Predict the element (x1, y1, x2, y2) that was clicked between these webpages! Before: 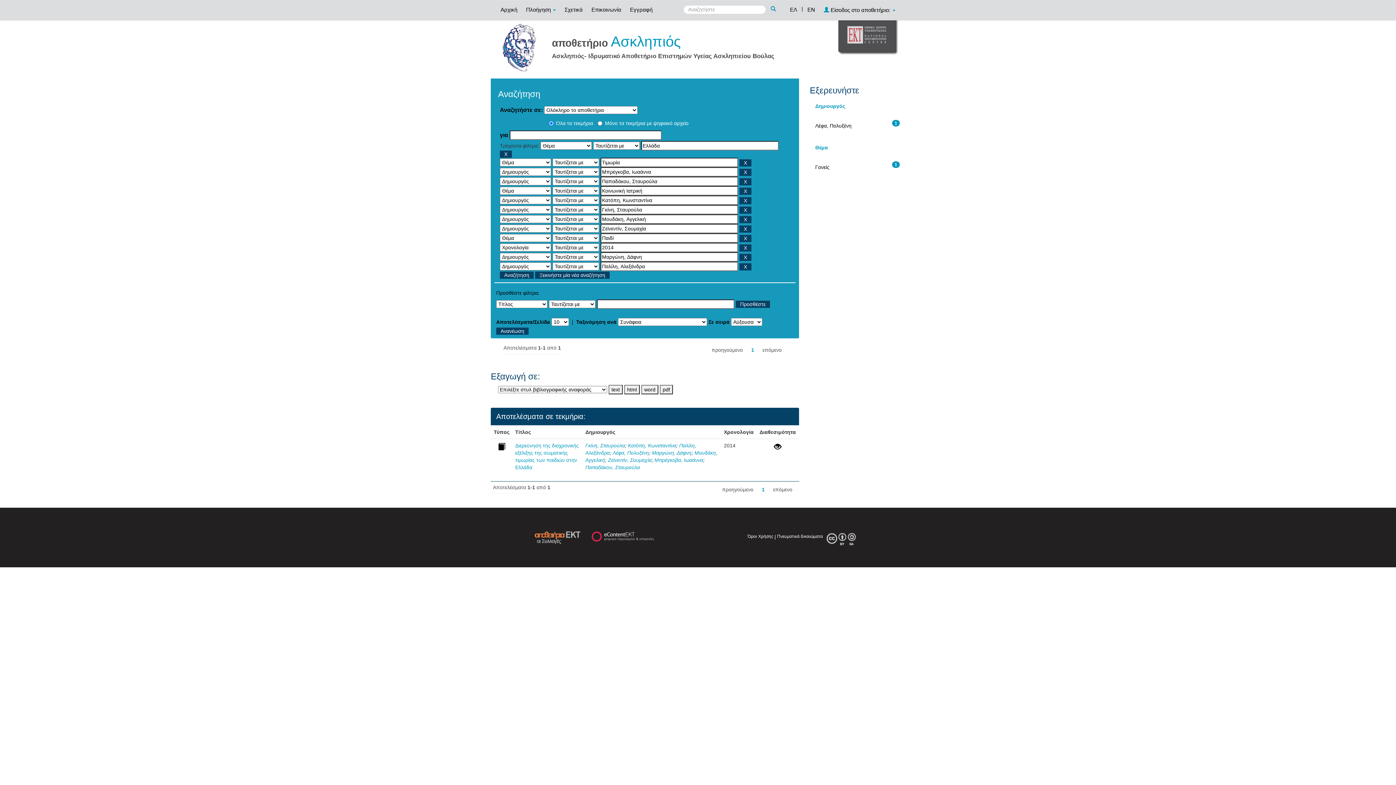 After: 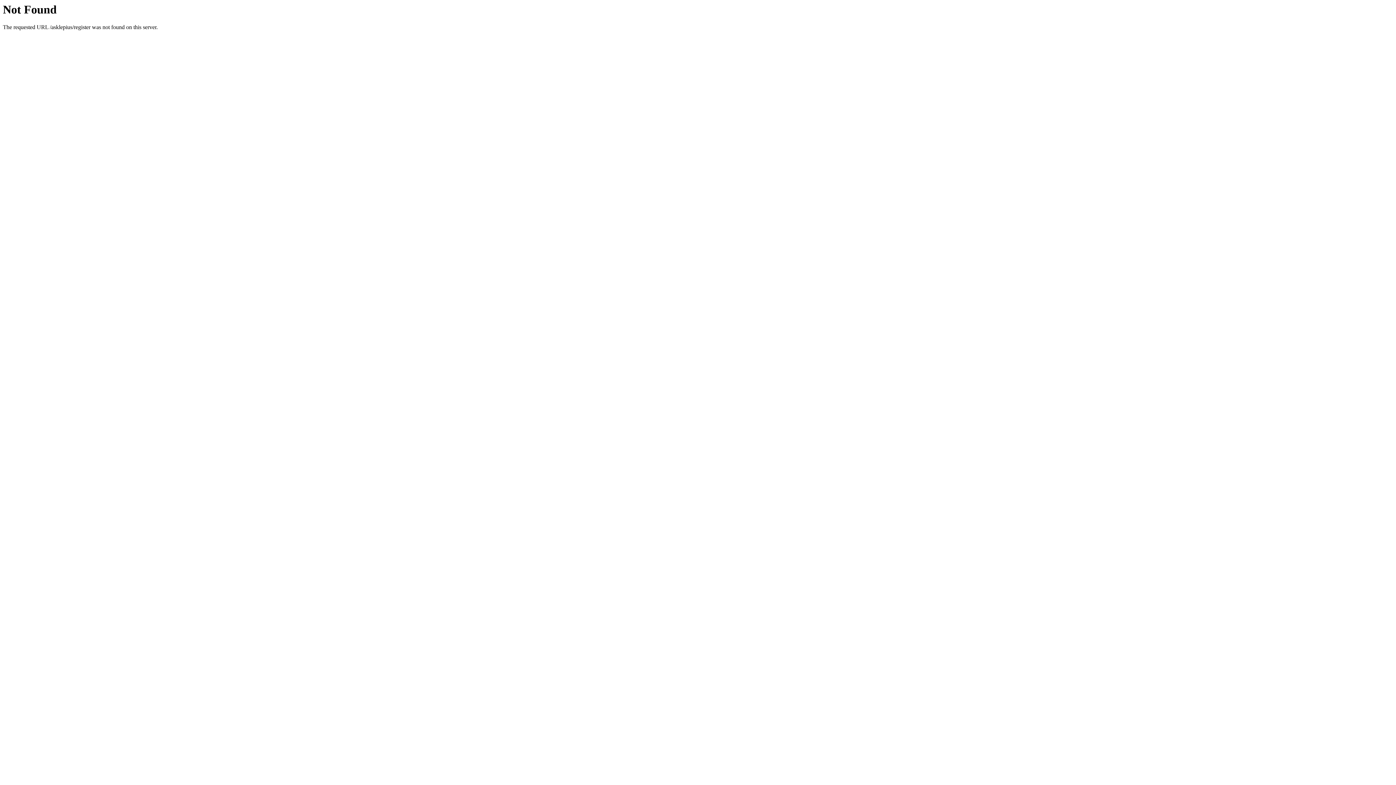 Action: label: Εγγραφή bbox: (626, 0, 656, 18)